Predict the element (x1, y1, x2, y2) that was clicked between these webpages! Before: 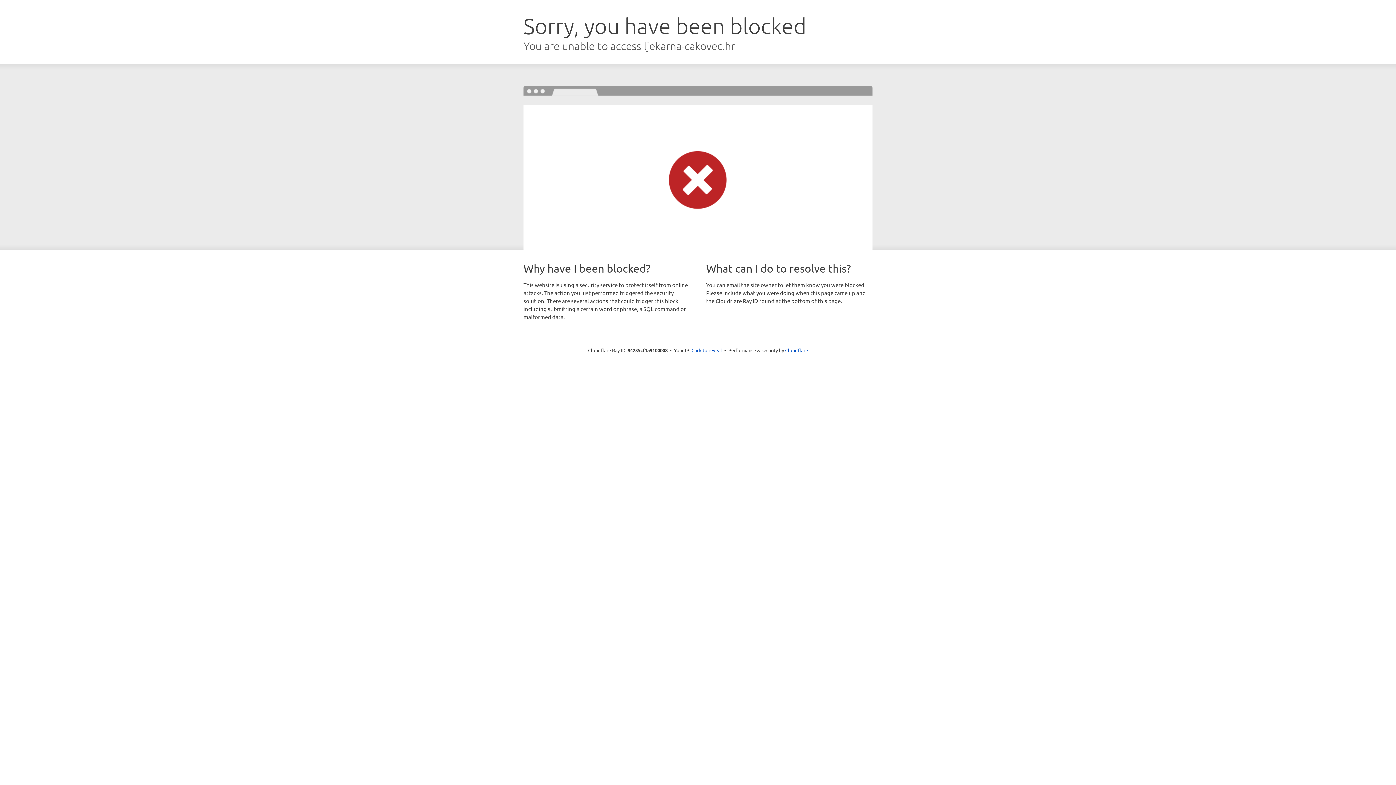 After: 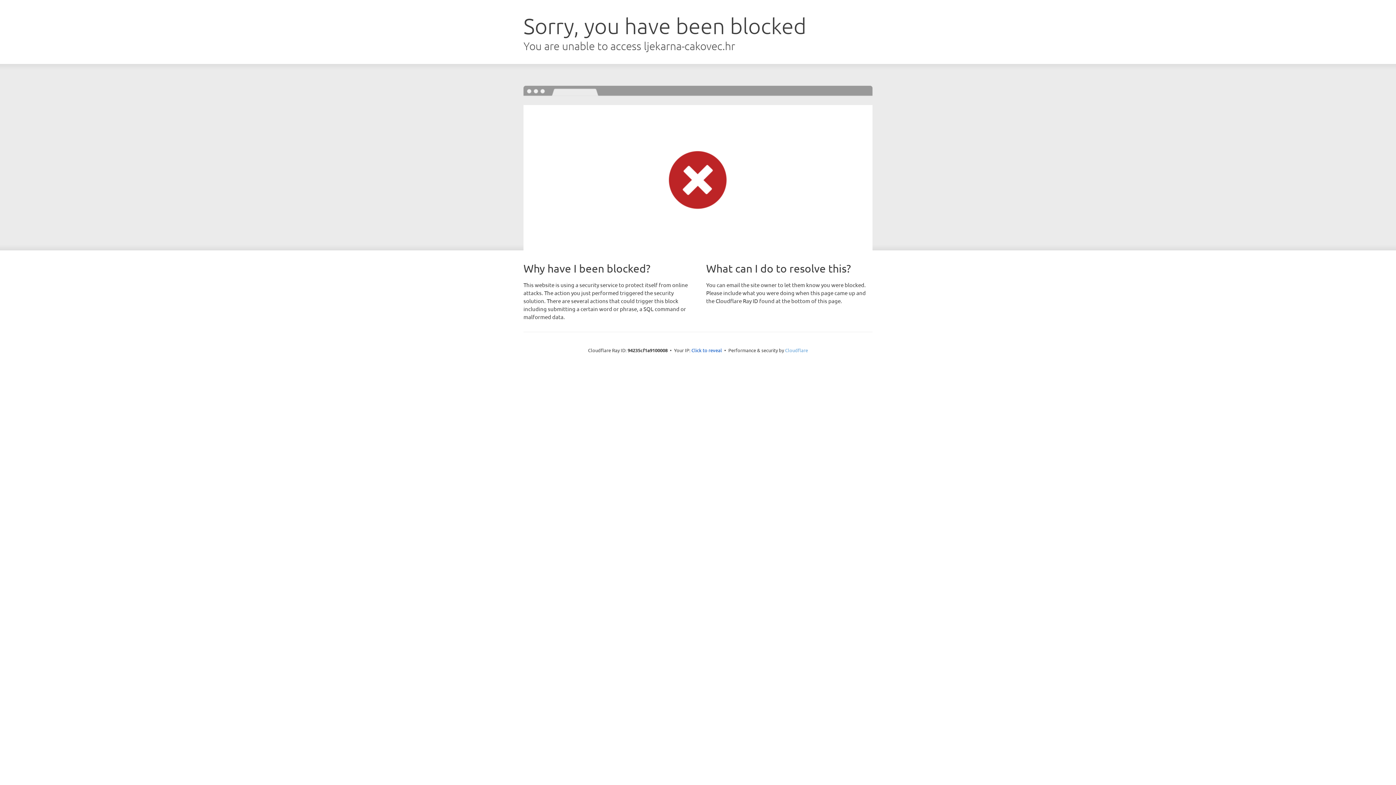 Action: label: Cloudflare bbox: (785, 347, 808, 353)